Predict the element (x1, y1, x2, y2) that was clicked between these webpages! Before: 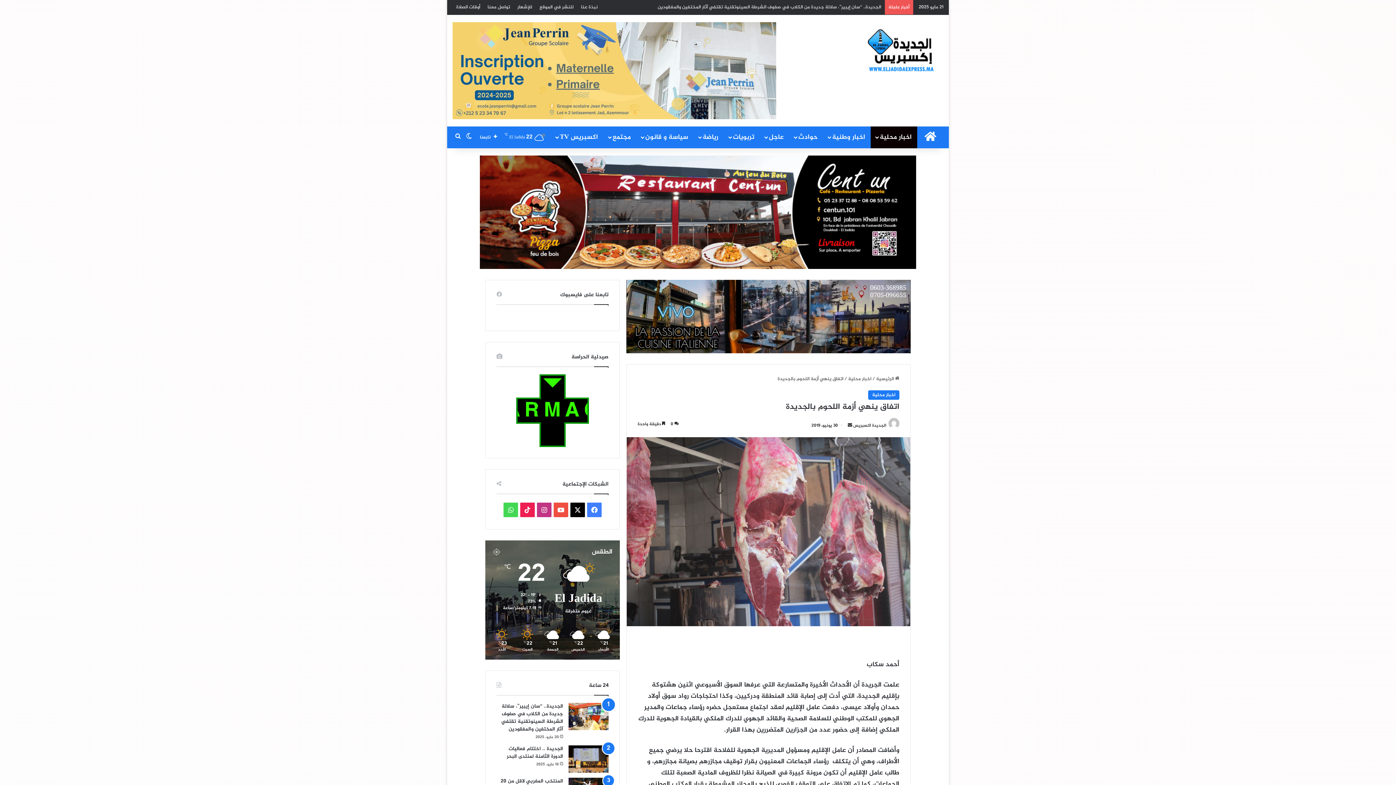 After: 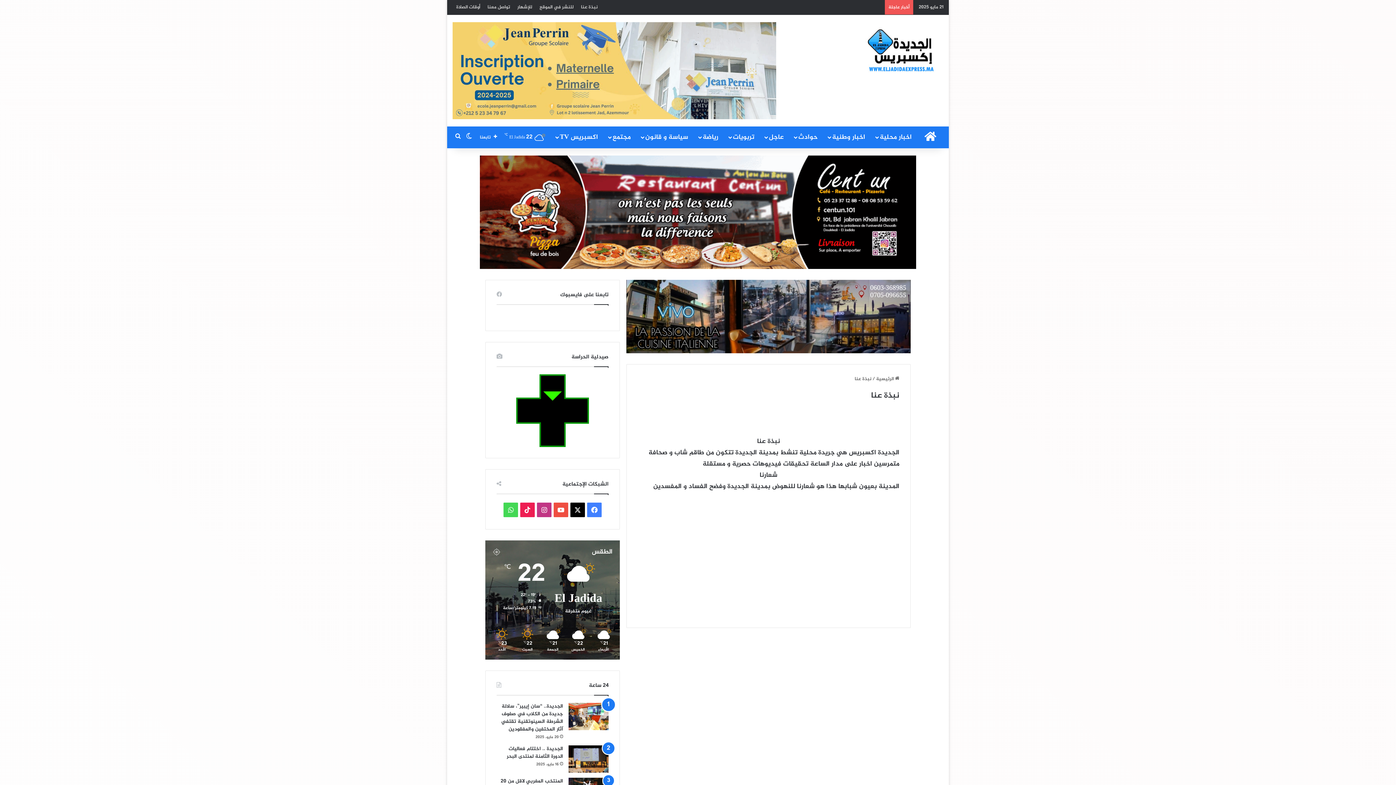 Action: label: نبذة عنا bbox: (577, 0, 601, 14)